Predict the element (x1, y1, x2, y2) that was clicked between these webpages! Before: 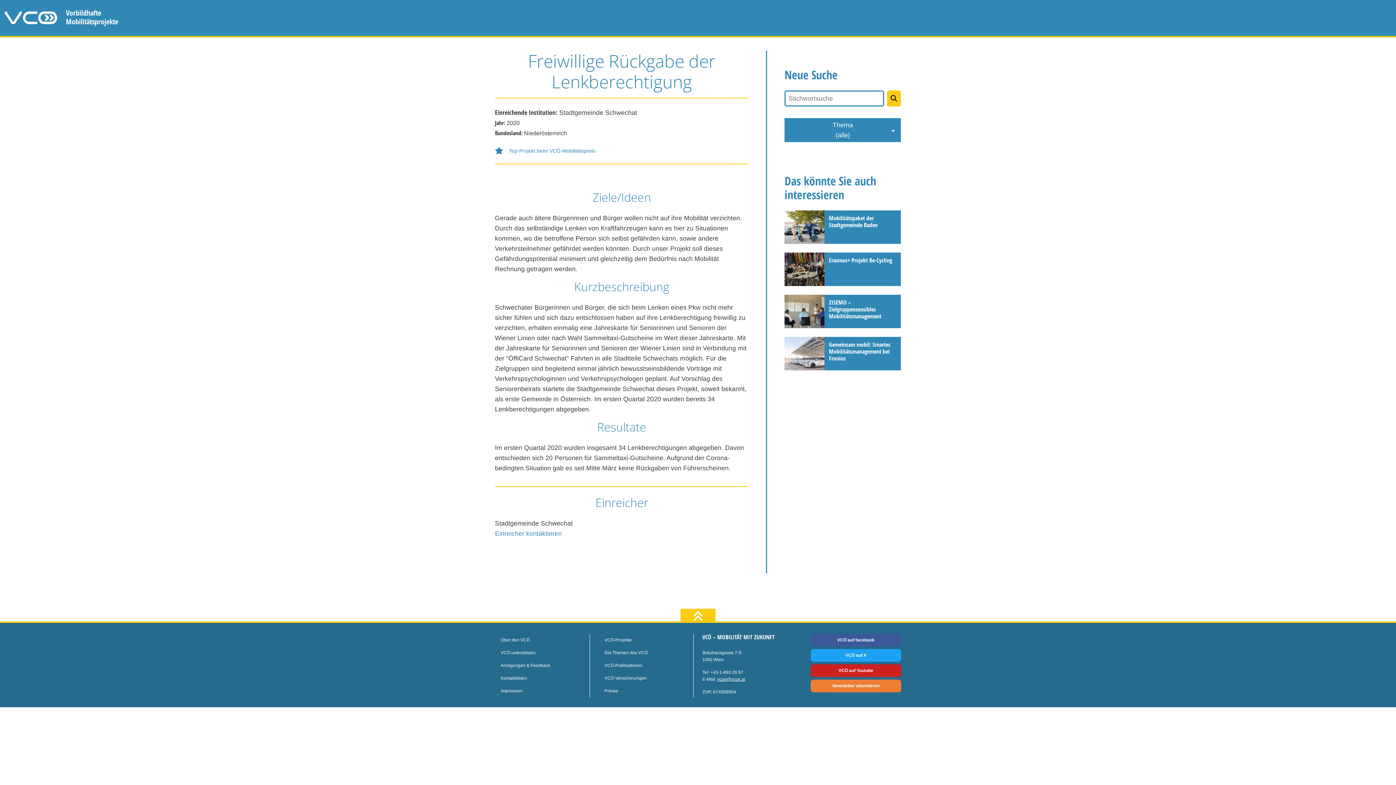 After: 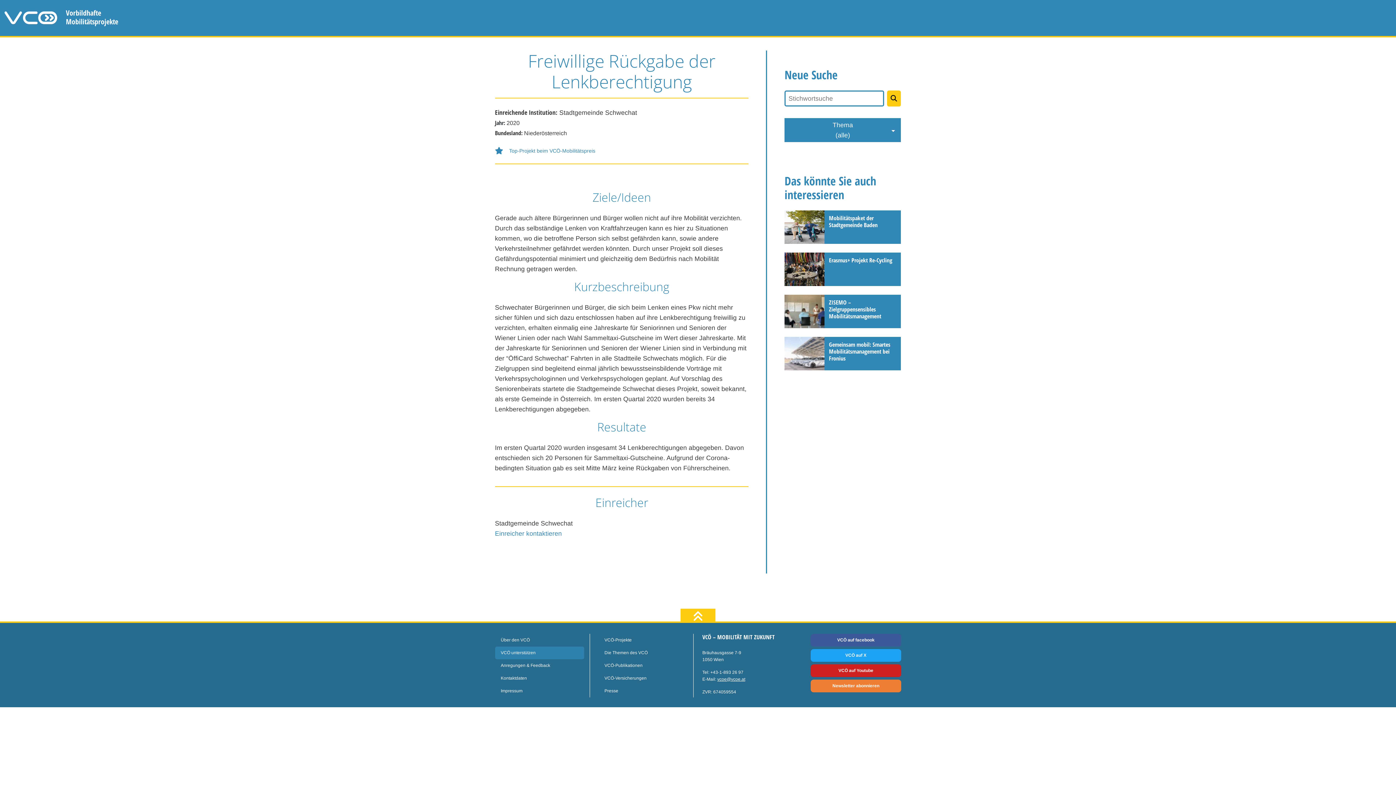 Action: bbox: (495, 646, 589, 659) label: VCÖ unterstützen